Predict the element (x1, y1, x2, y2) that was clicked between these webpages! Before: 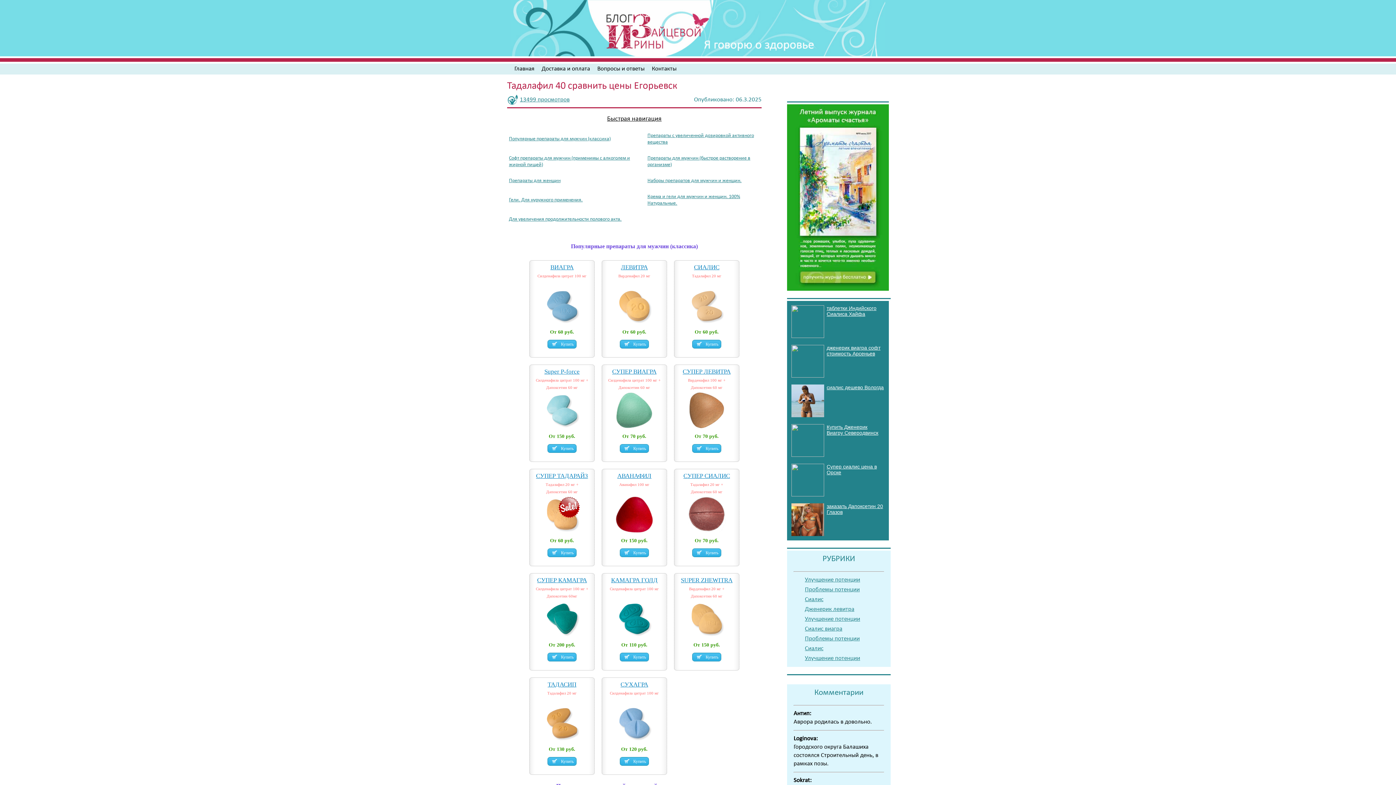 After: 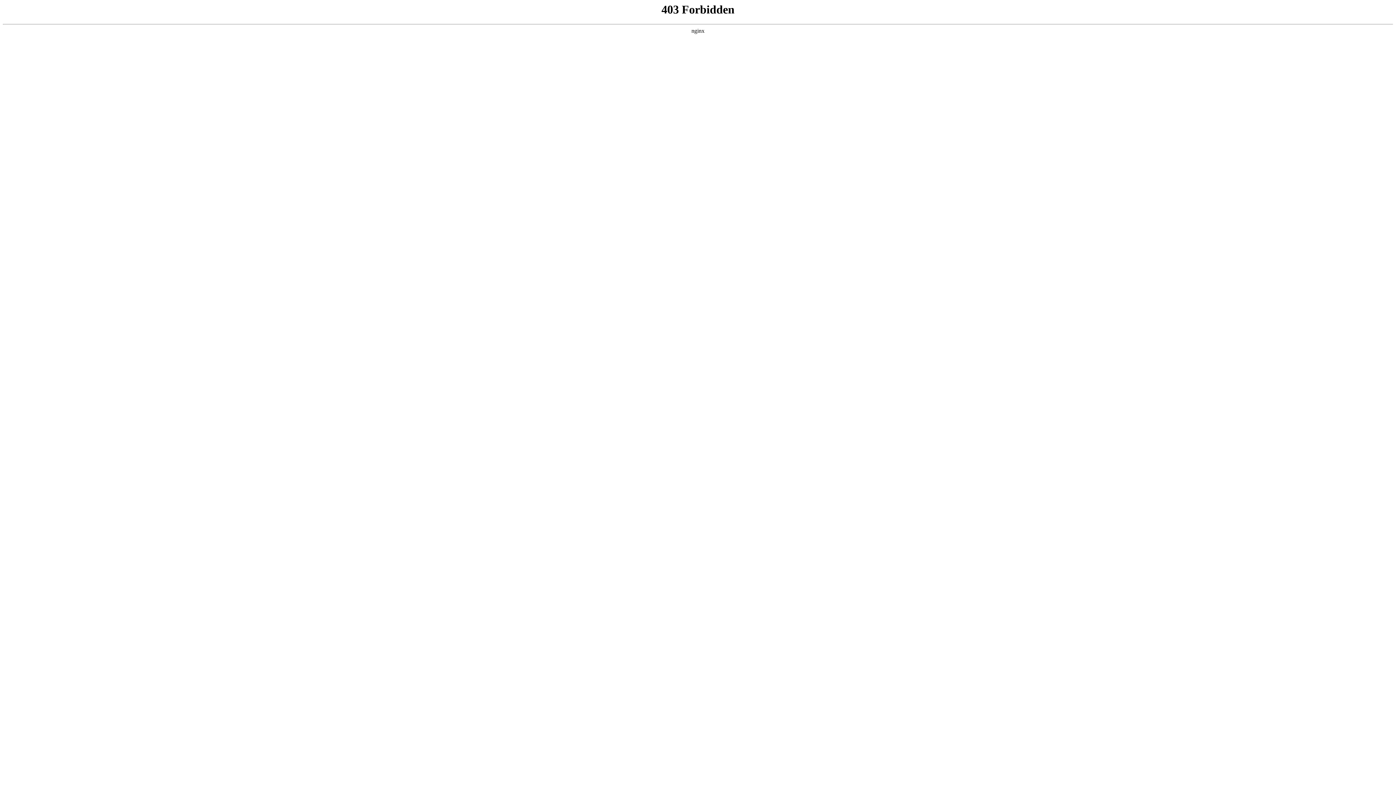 Action: bbox: (692, 444, 721, 453) label: Купить